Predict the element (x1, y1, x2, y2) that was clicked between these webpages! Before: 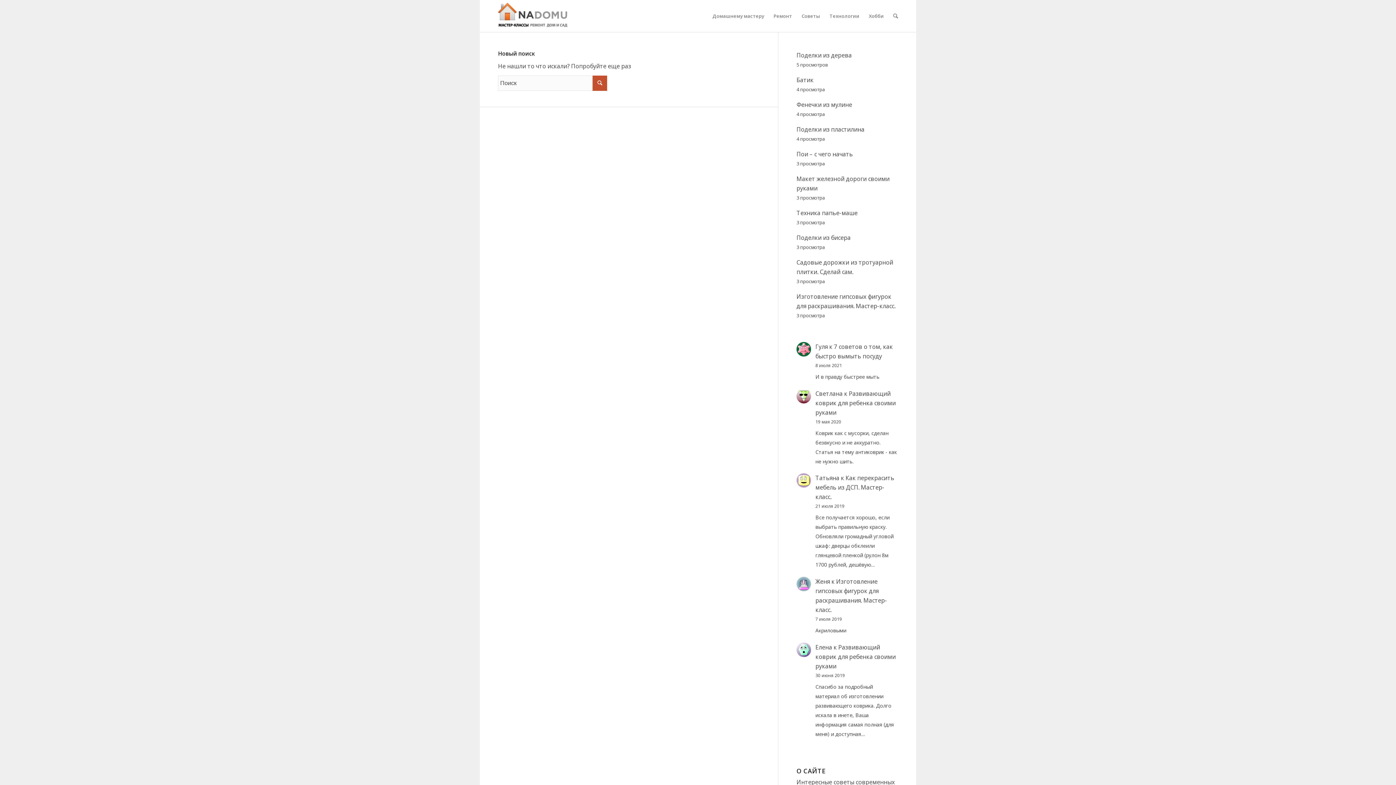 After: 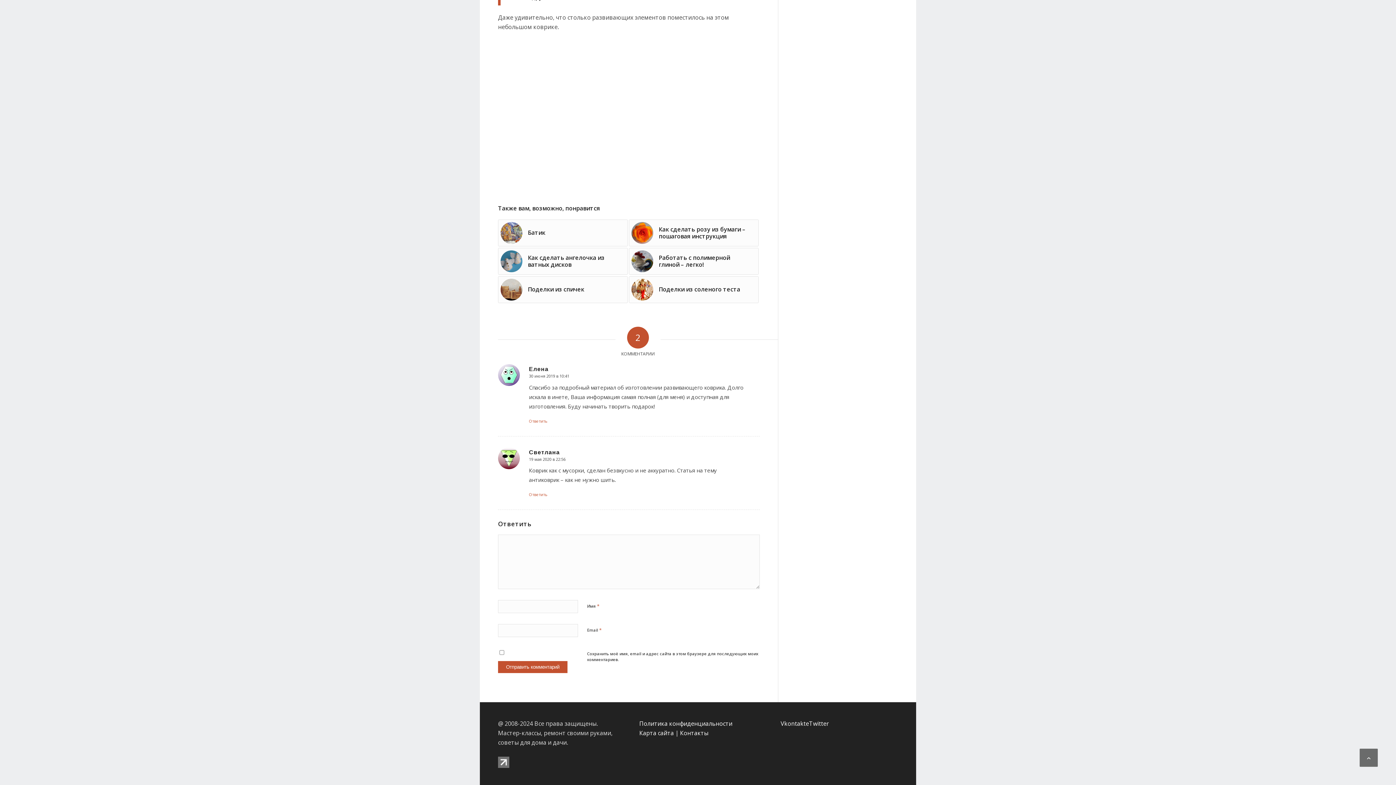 Action: label: Развивающий коврик для ребенка своими руками bbox: (815, 643, 896, 670)